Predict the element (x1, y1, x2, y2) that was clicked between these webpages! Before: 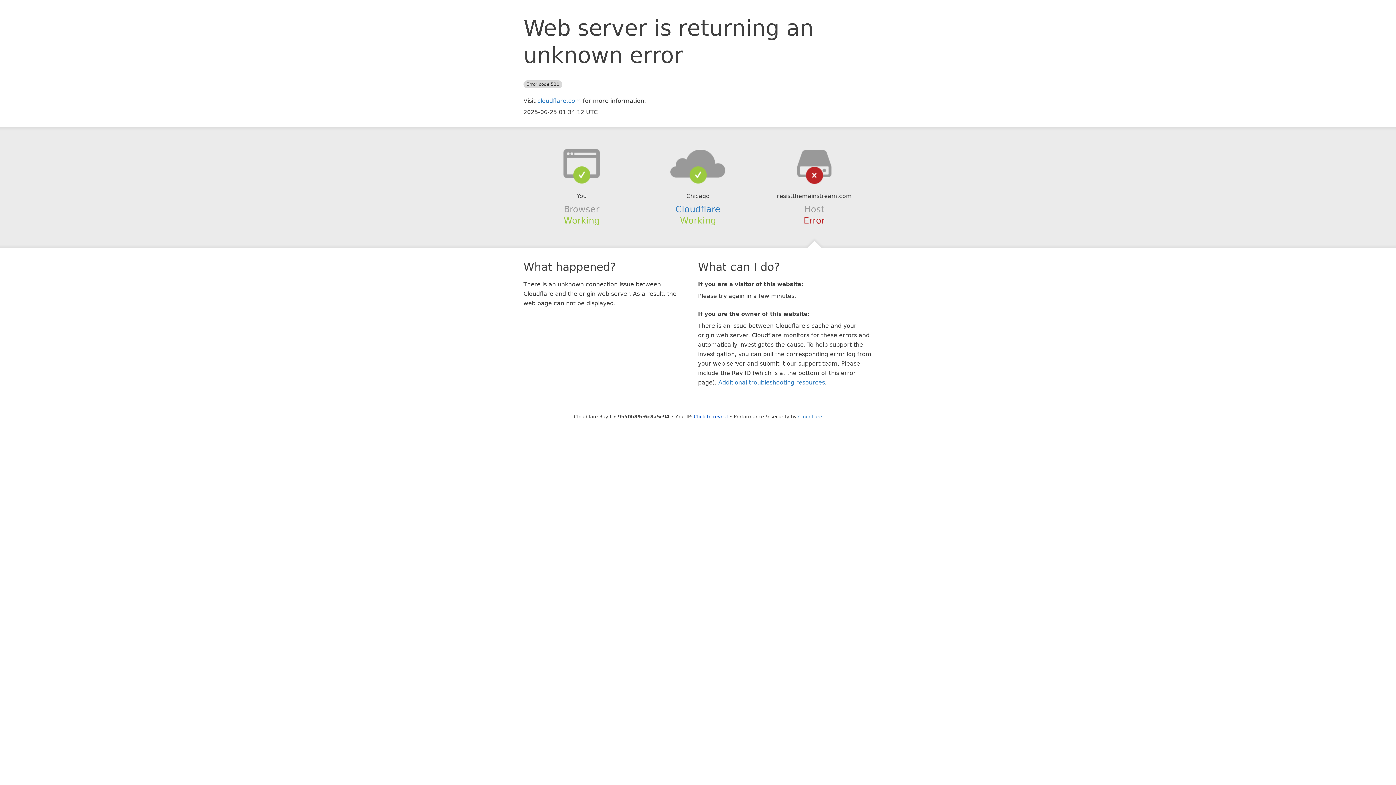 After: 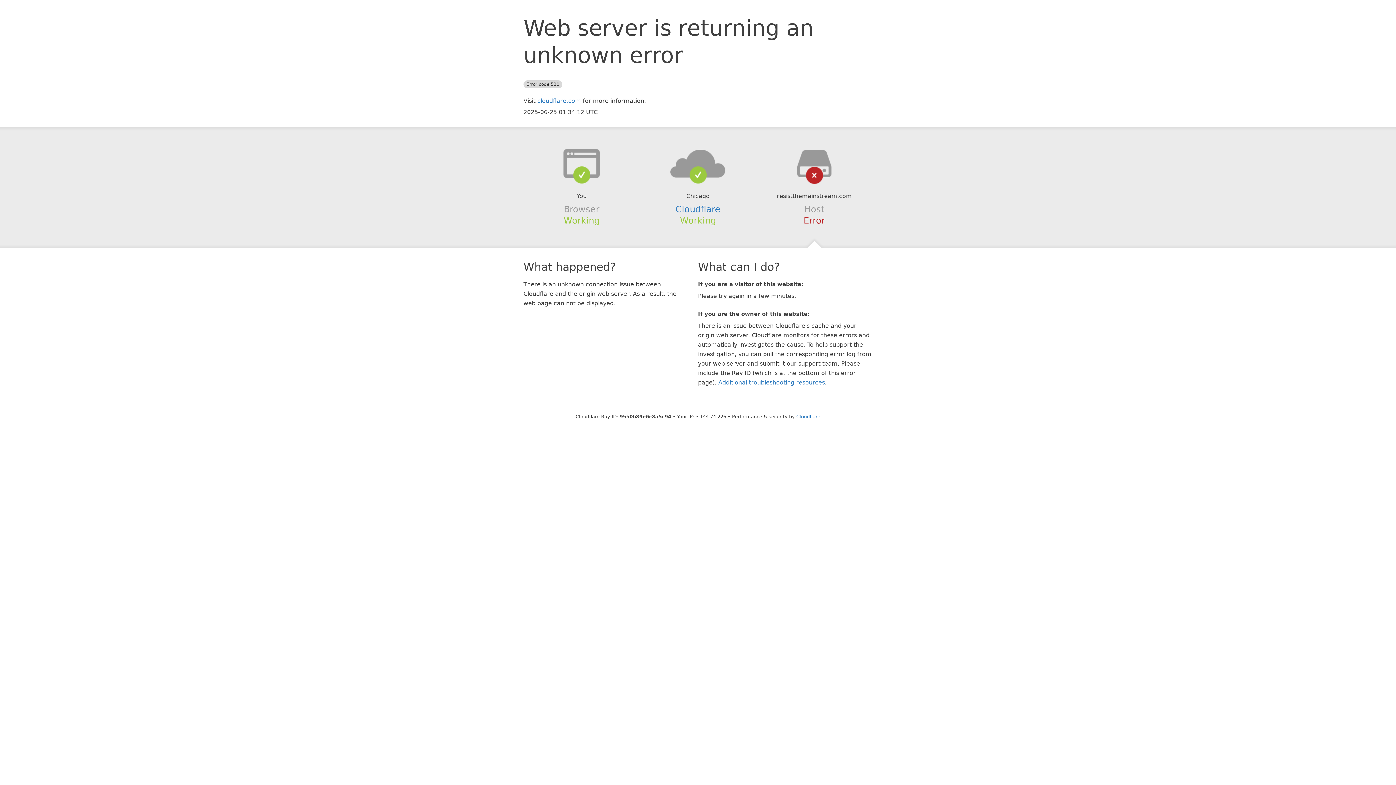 Action: bbox: (694, 414, 728, 419) label: Click to reveal